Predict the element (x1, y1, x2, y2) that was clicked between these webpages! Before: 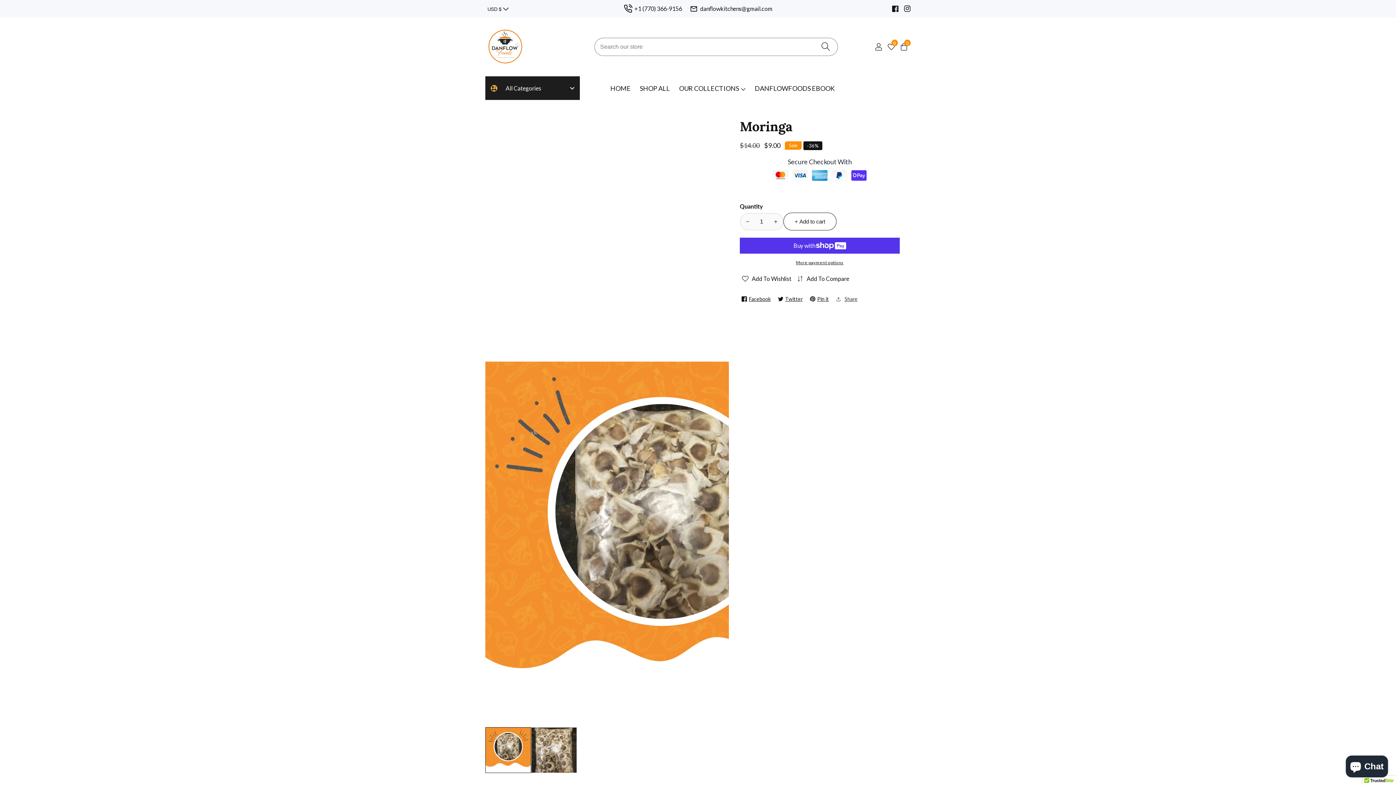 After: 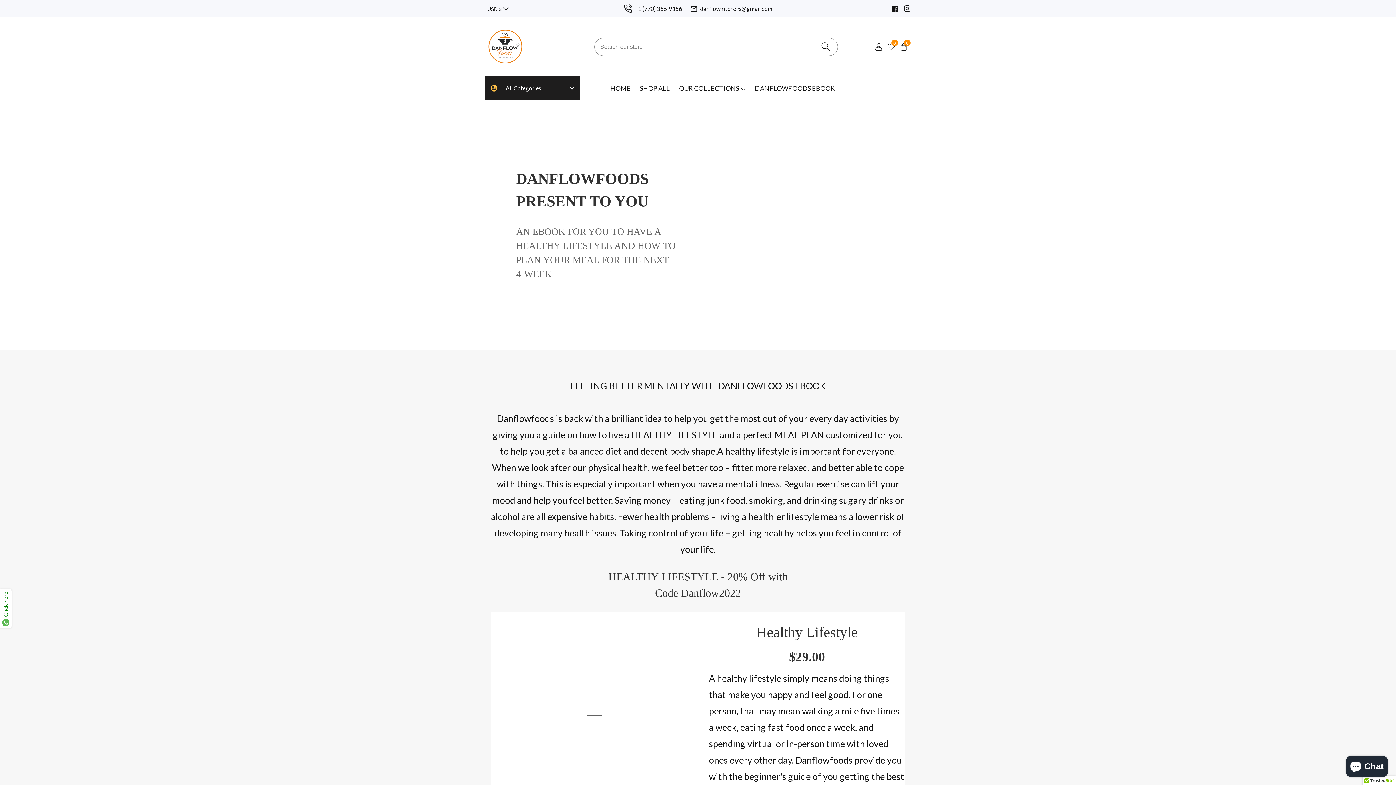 Action: label: DANFLOWFOODS EBOOK bbox: (755, 76, 835, 99)